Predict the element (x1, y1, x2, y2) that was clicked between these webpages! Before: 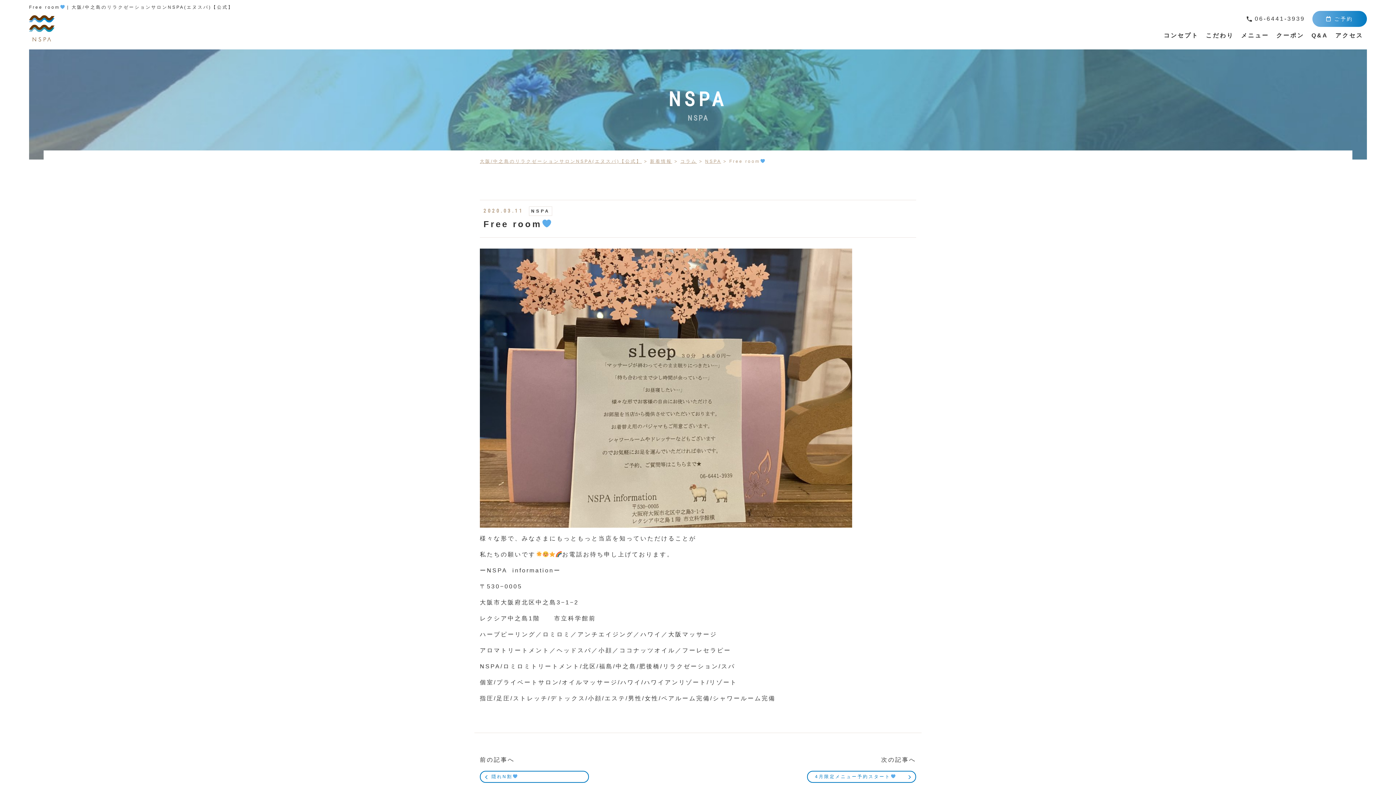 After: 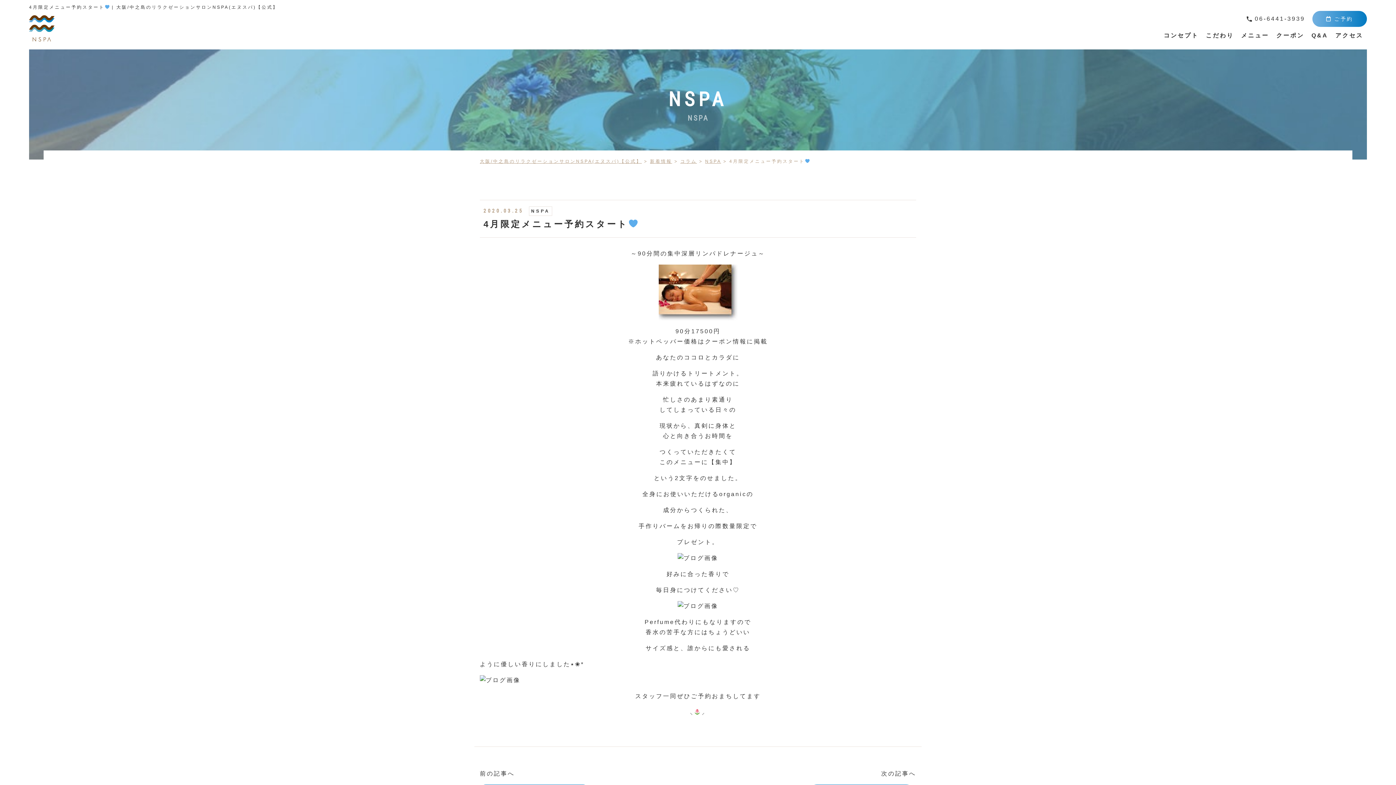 Action: bbox: (807, 771, 916, 783) label: 4月限定メニュー予約スタート